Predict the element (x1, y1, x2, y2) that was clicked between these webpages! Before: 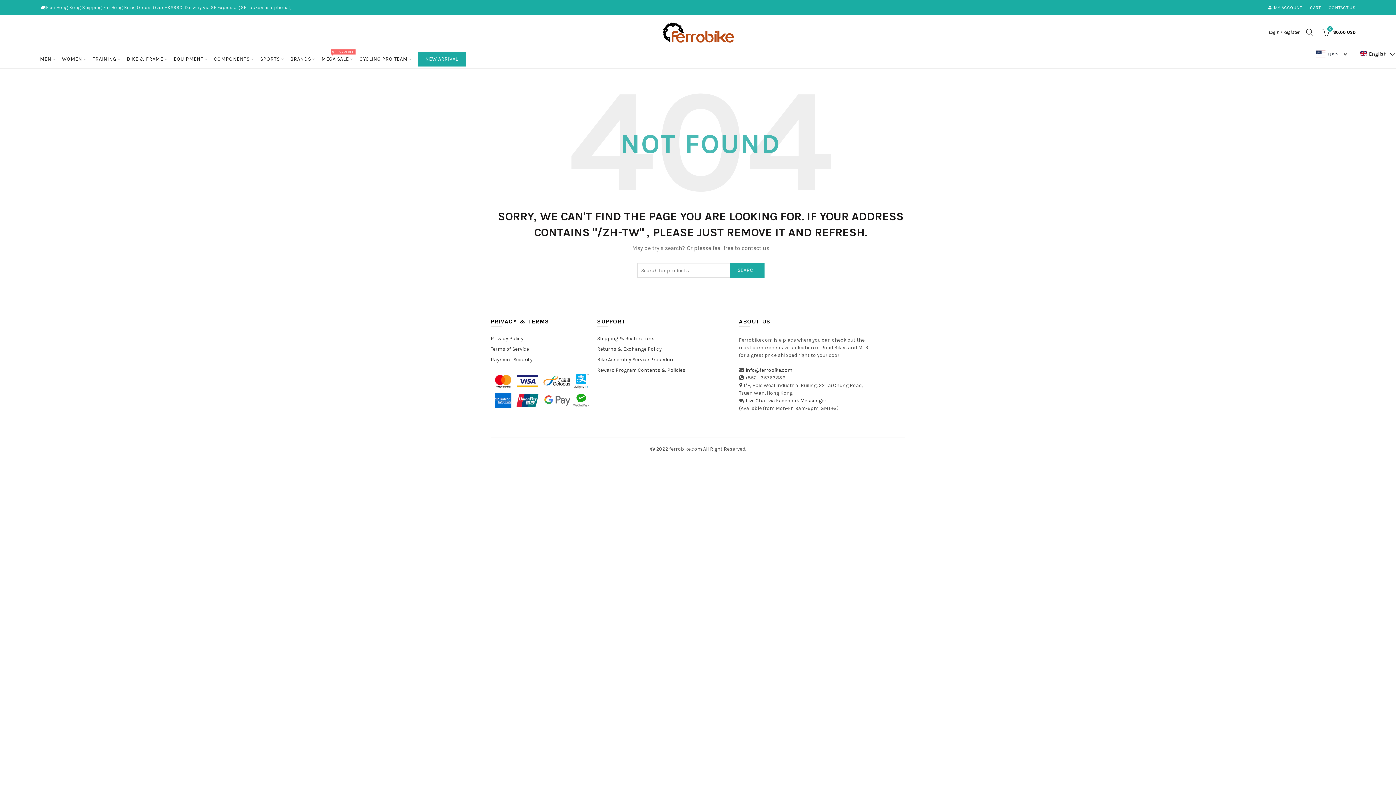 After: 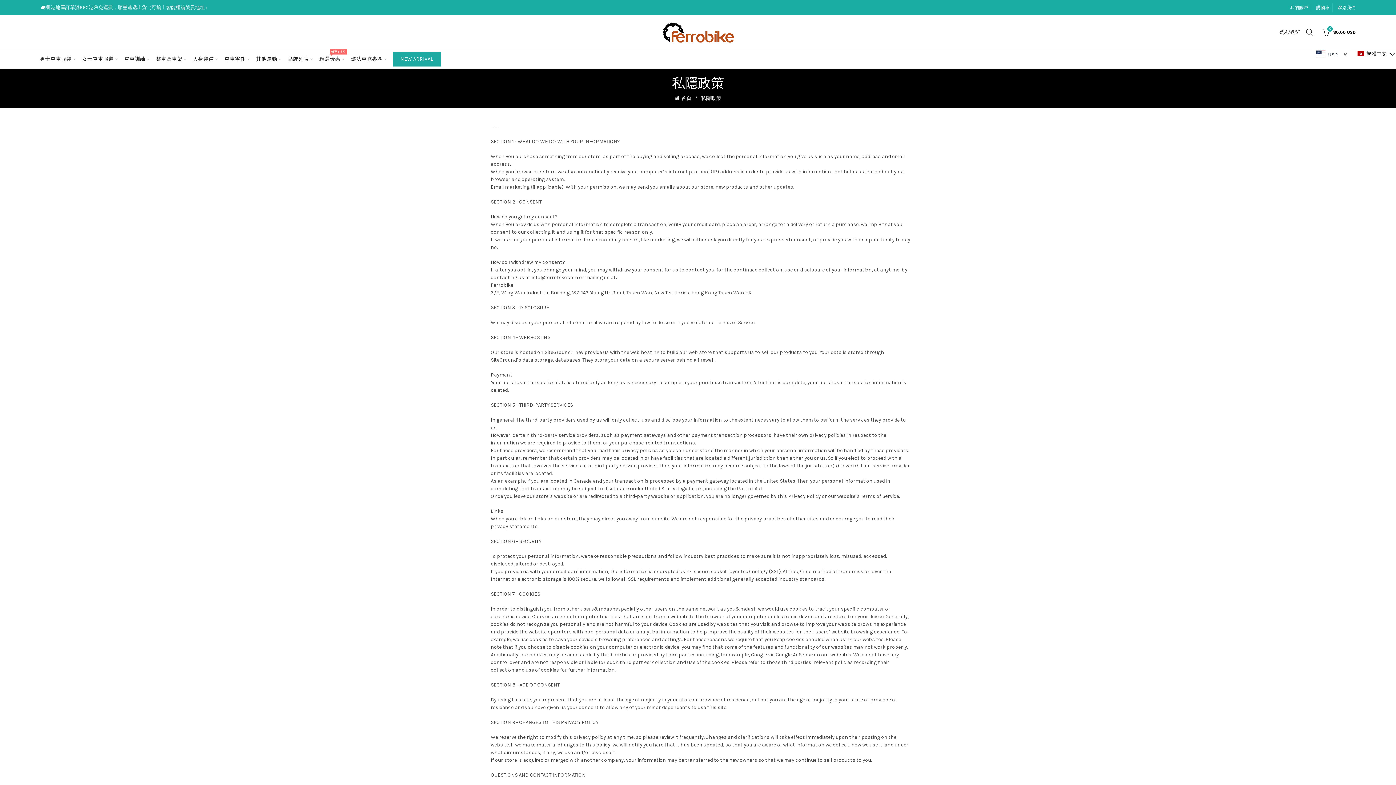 Action: bbox: (490, 335, 523, 341) label: Privacy Policy